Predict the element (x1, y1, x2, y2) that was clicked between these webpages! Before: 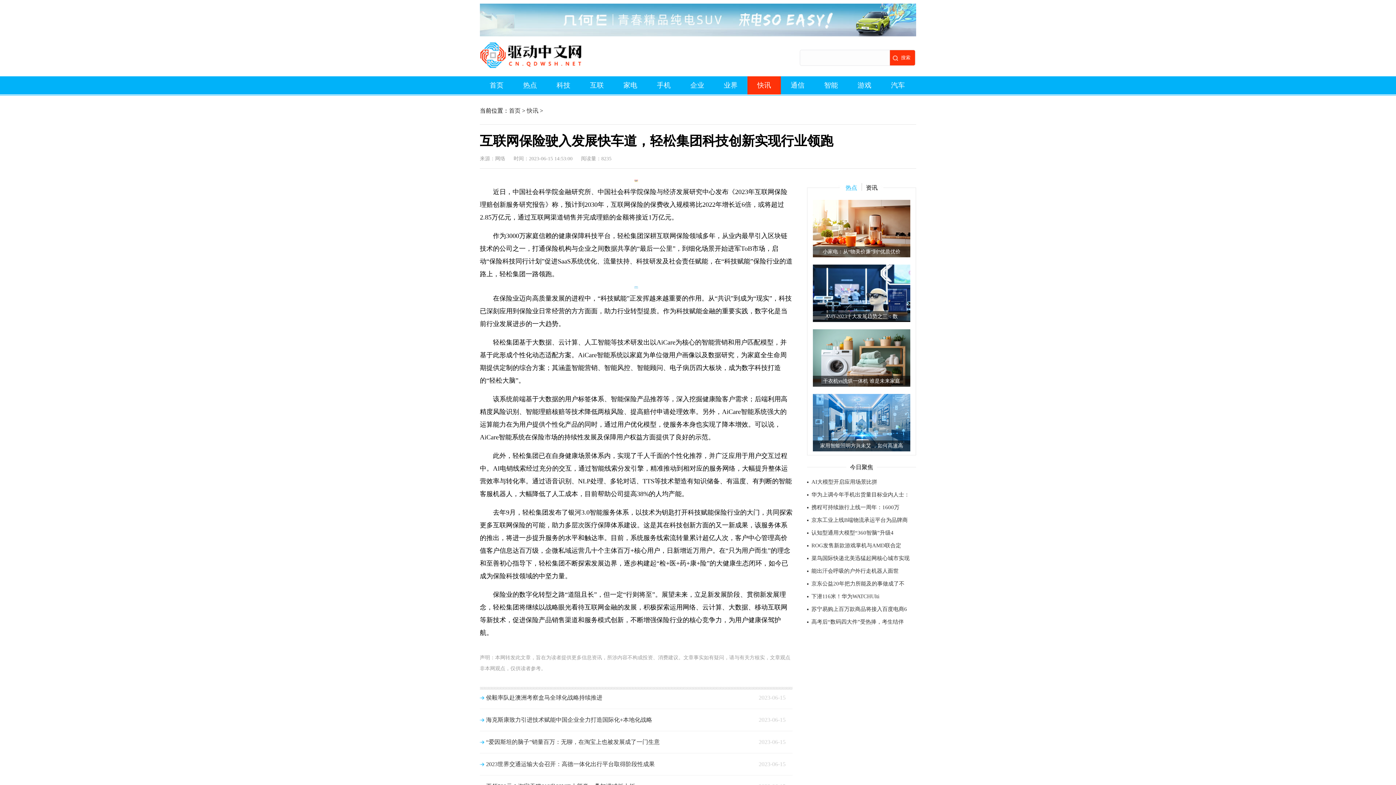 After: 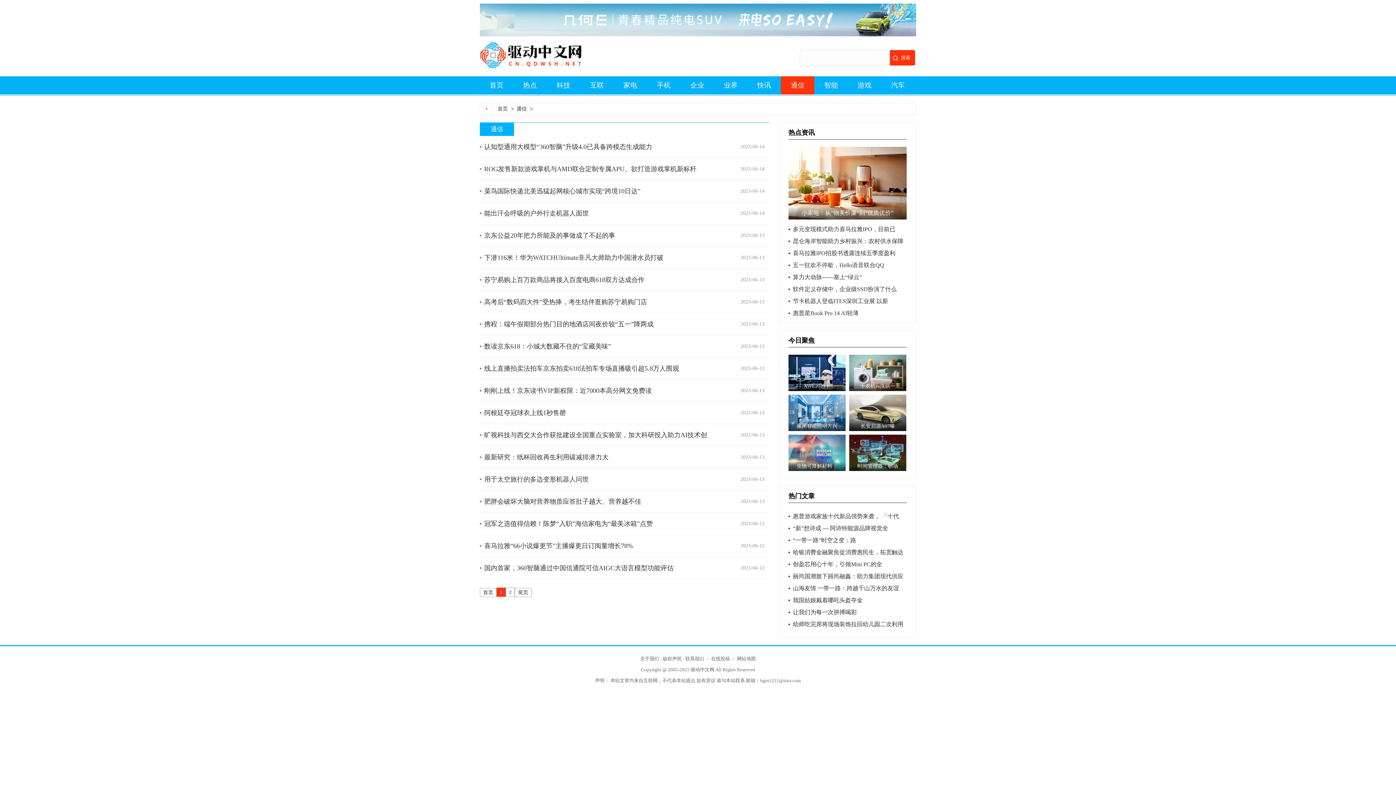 Action: bbox: (790, 81, 804, 89) label: 通信